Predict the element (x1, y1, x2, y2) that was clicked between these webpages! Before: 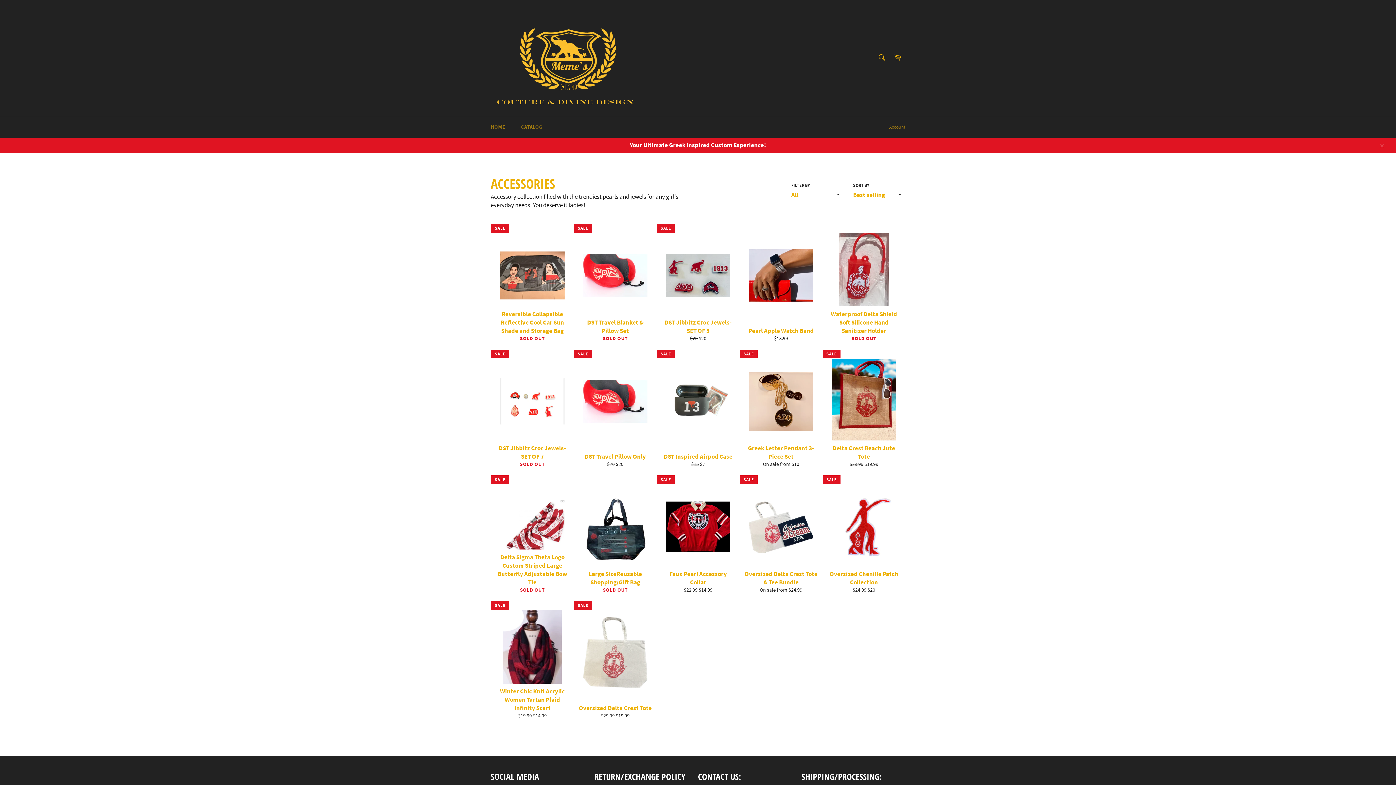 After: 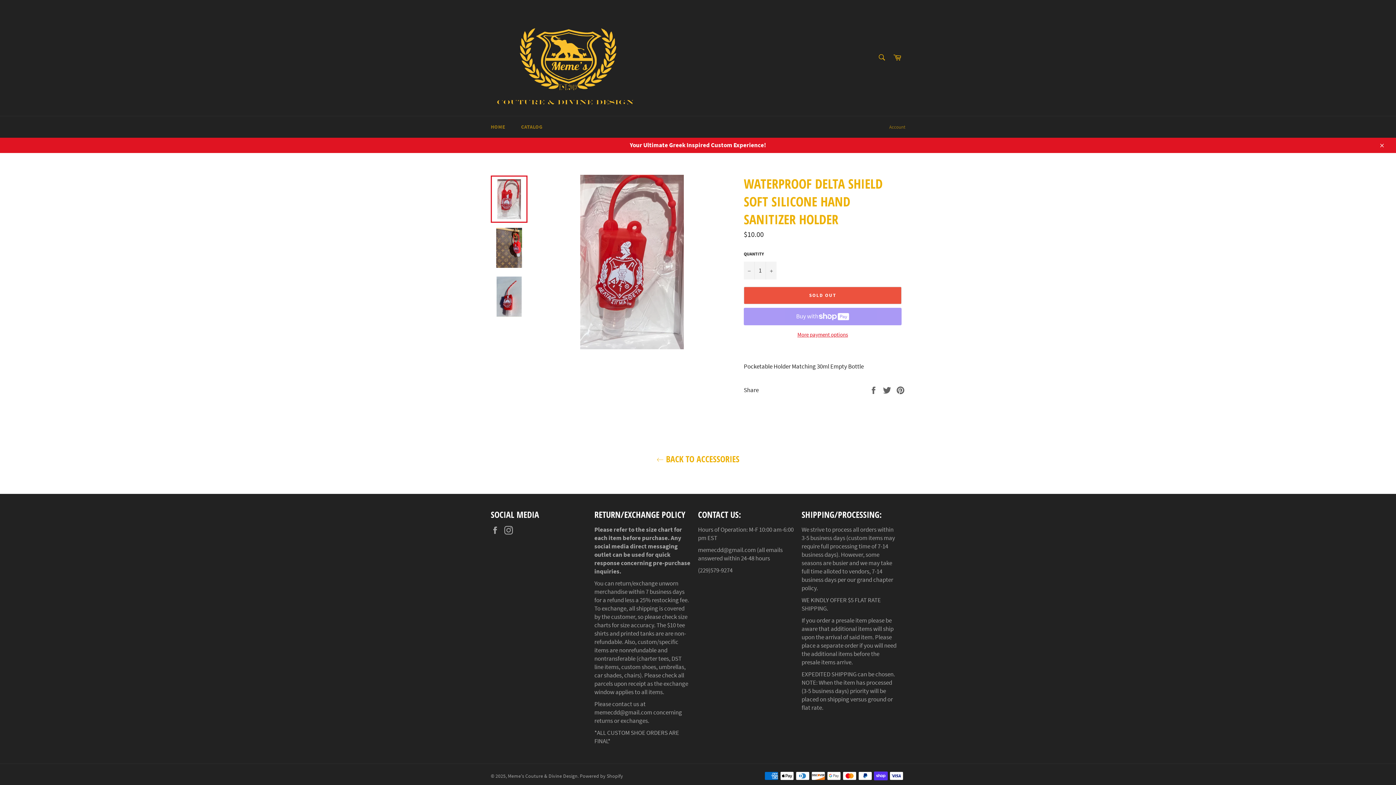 Action: label: Waterproof Delta Shield Soft Silicone Hand Sanitizer Holder
SOLD OUT bbox: (822, 224, 905, 349)